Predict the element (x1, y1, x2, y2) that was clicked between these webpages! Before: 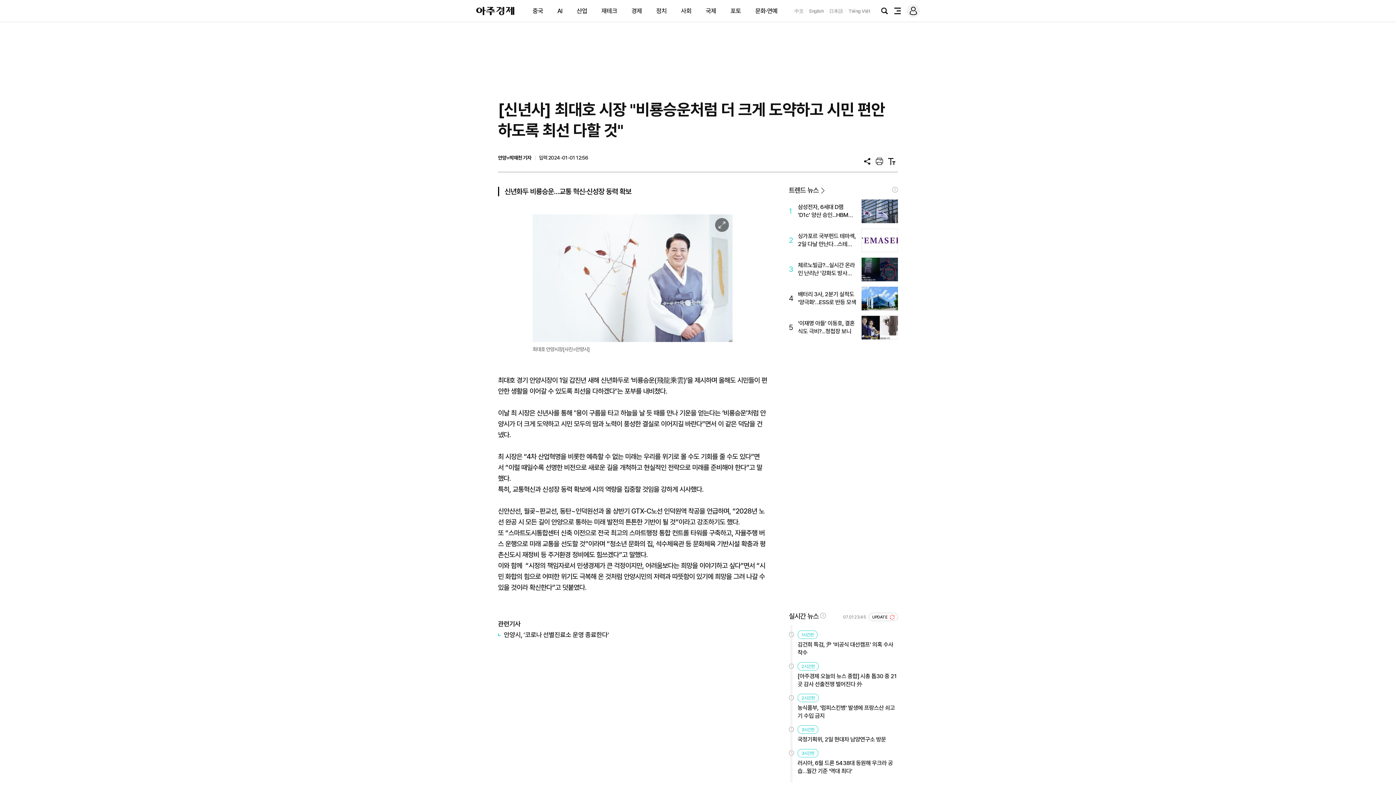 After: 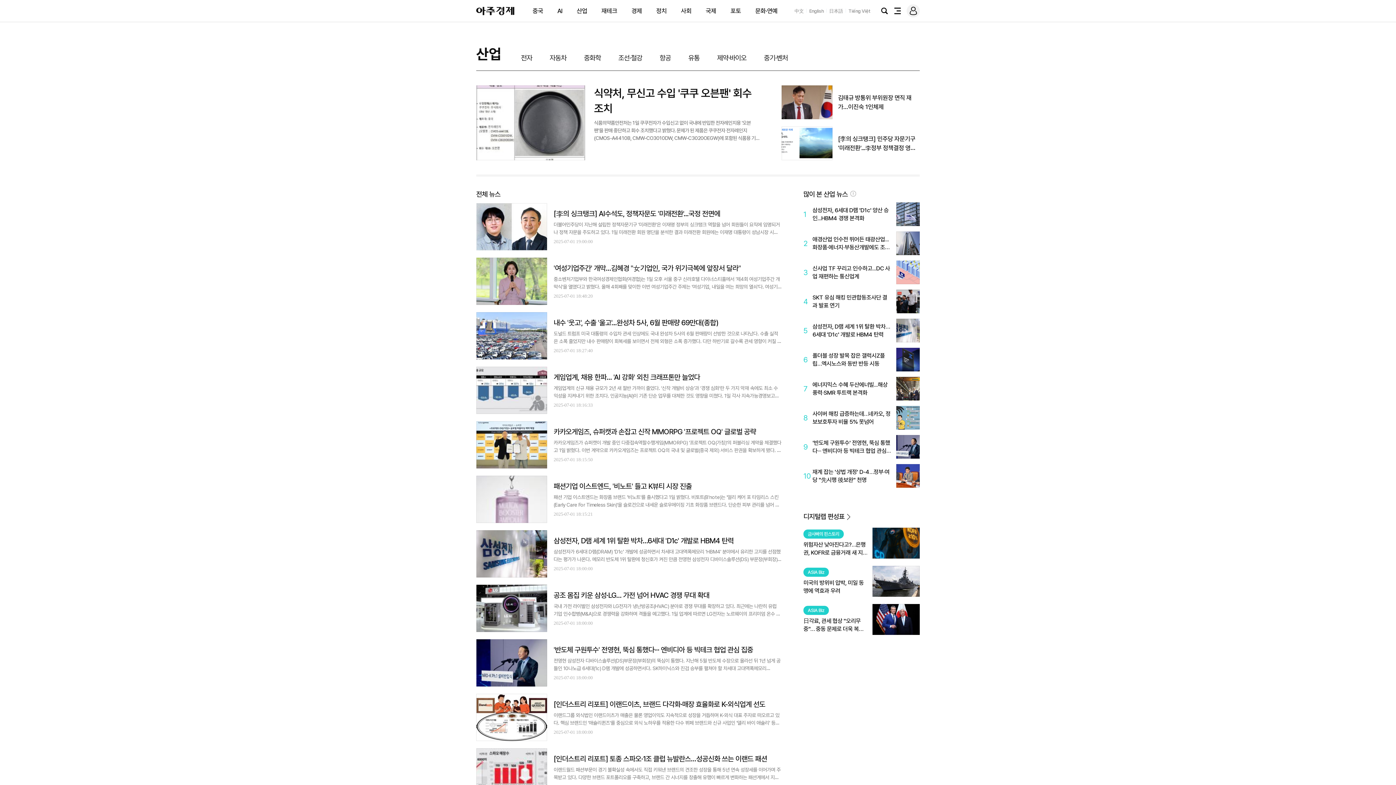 Action: bbox: (576, 7, 587, 14) label: 산업